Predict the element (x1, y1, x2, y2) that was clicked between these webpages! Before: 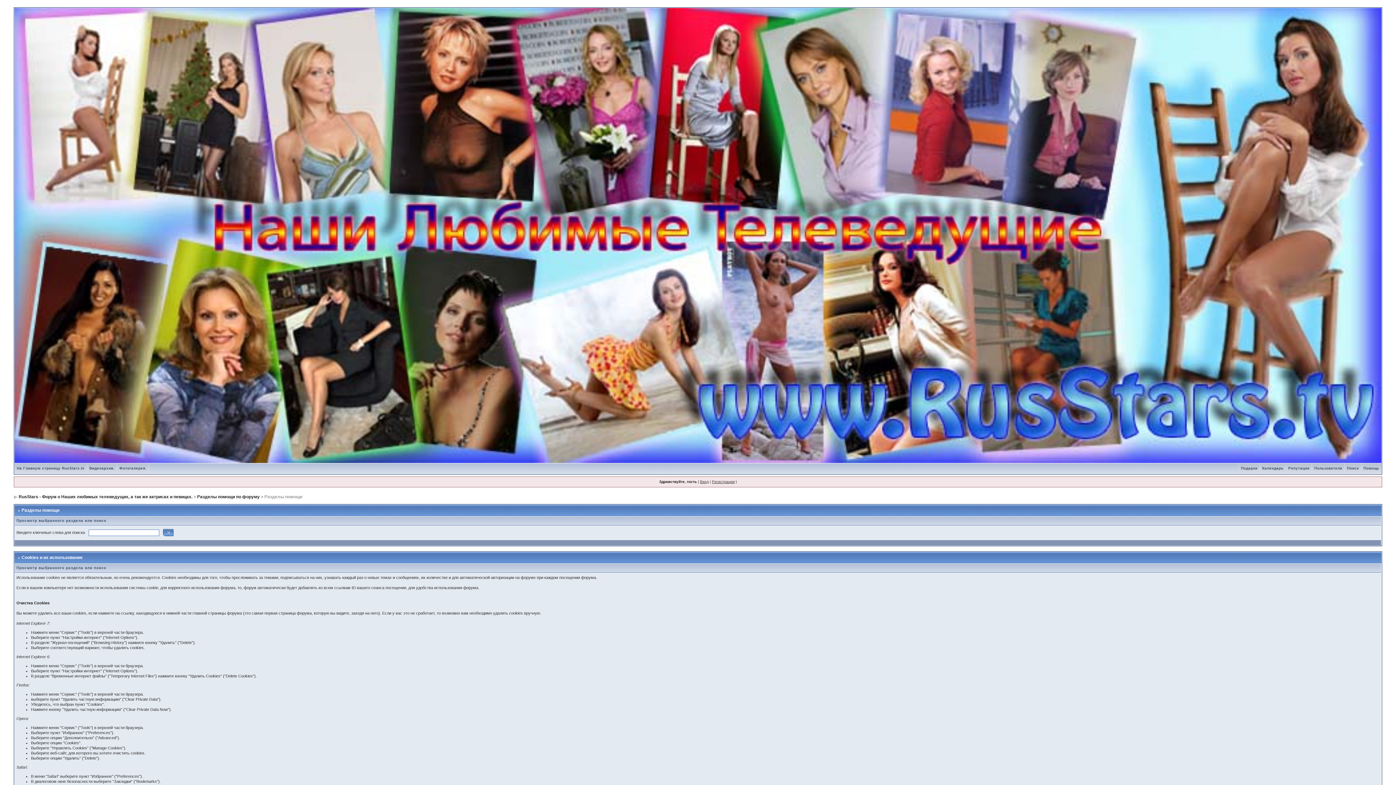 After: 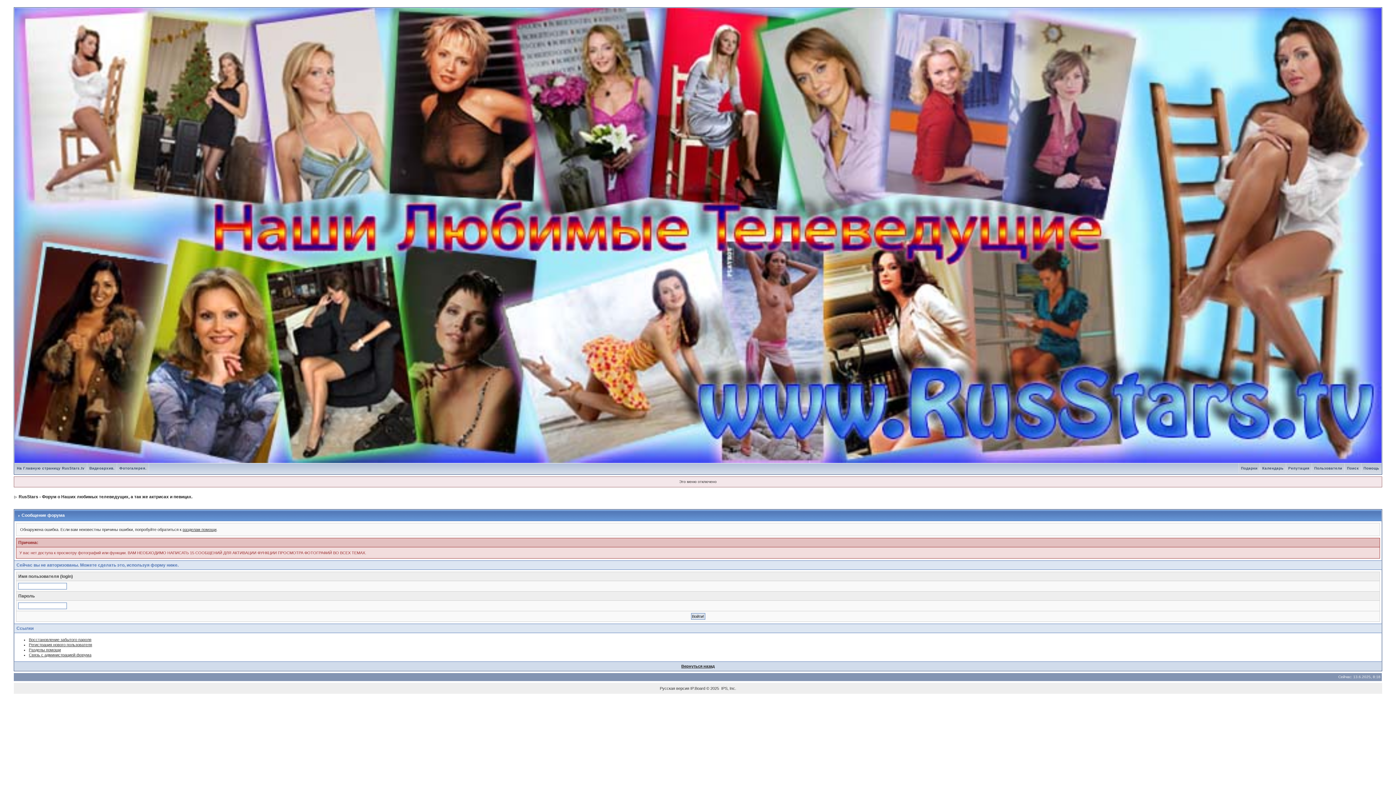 Action: bbox: (1312, 466, 1344, 470) label: Пользователи